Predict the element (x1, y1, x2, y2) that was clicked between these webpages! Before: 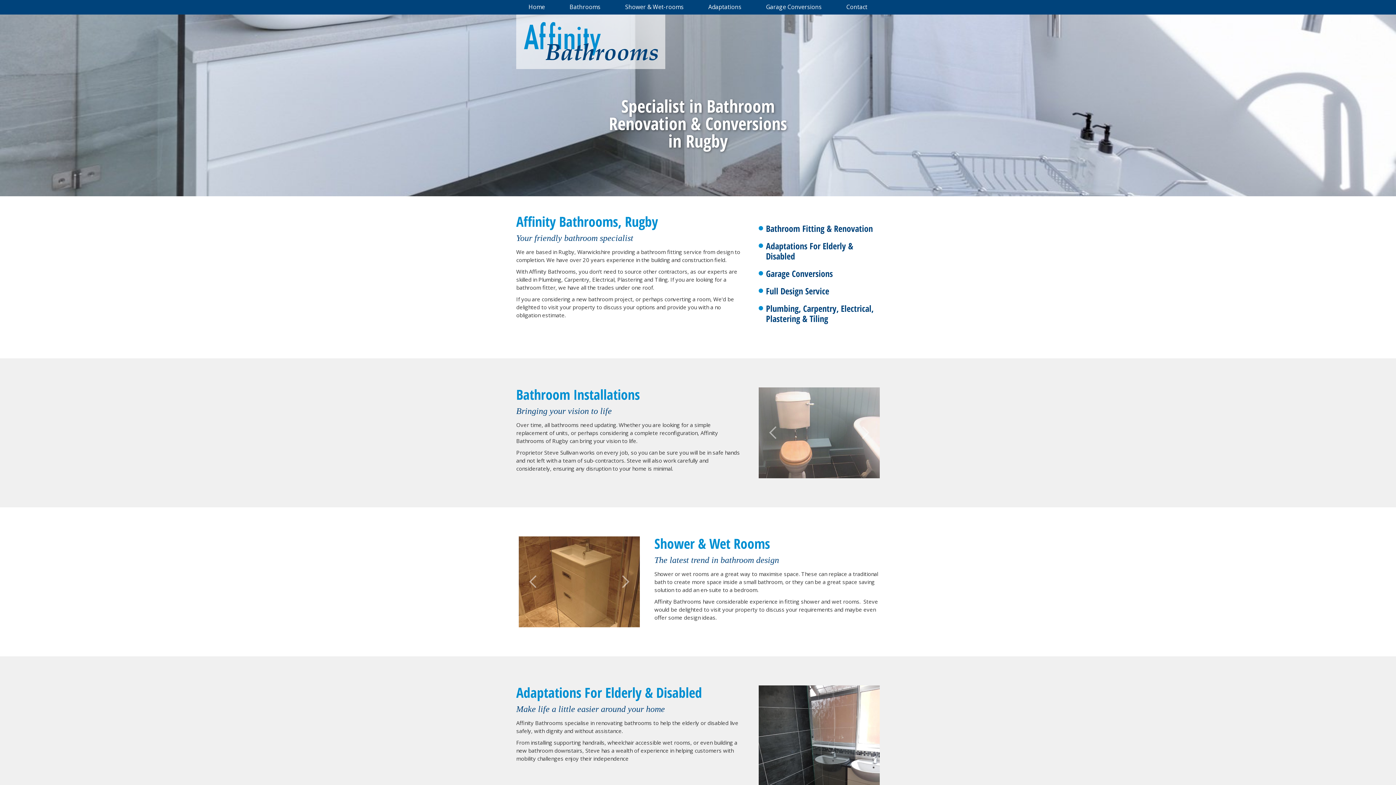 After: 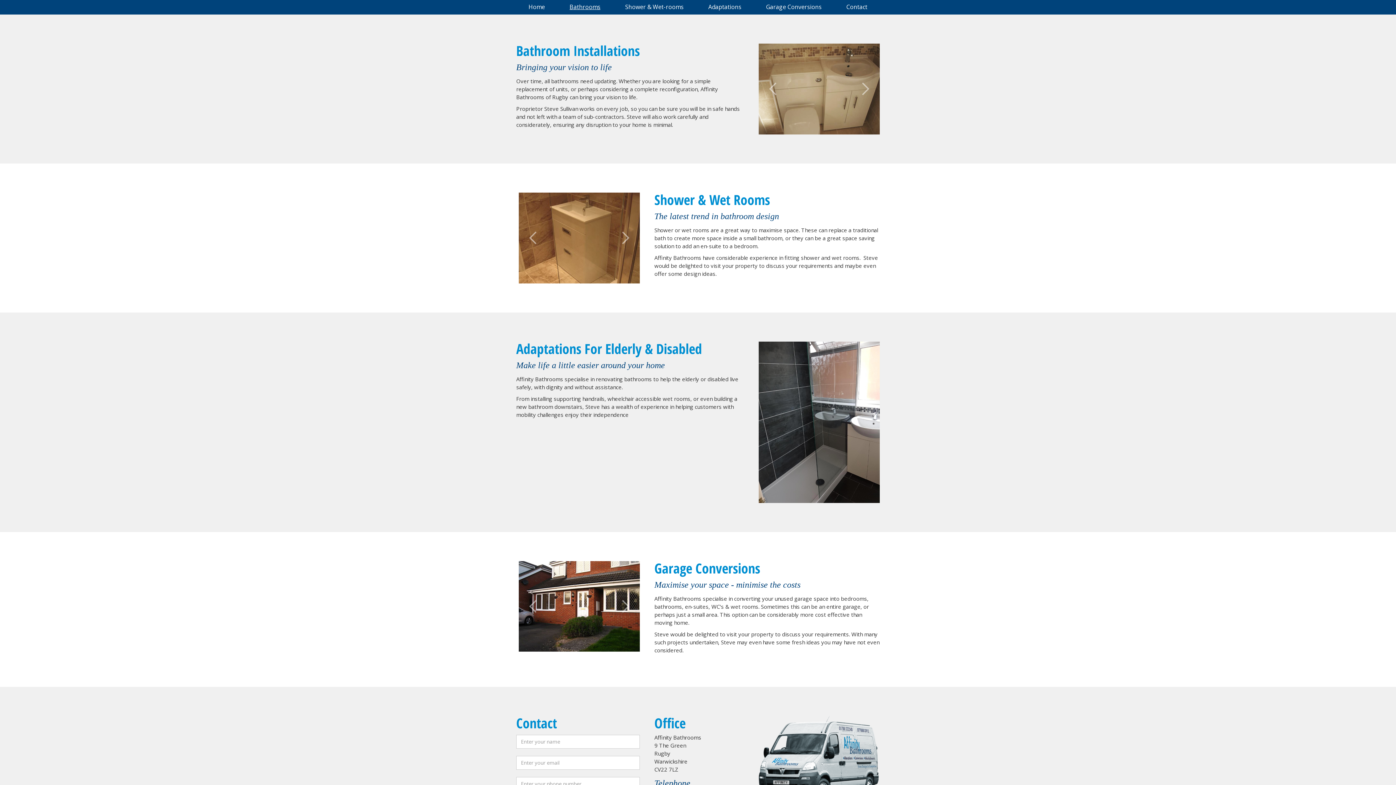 Action: bbox: (562, 0, 607, 14) label: Bathrooms